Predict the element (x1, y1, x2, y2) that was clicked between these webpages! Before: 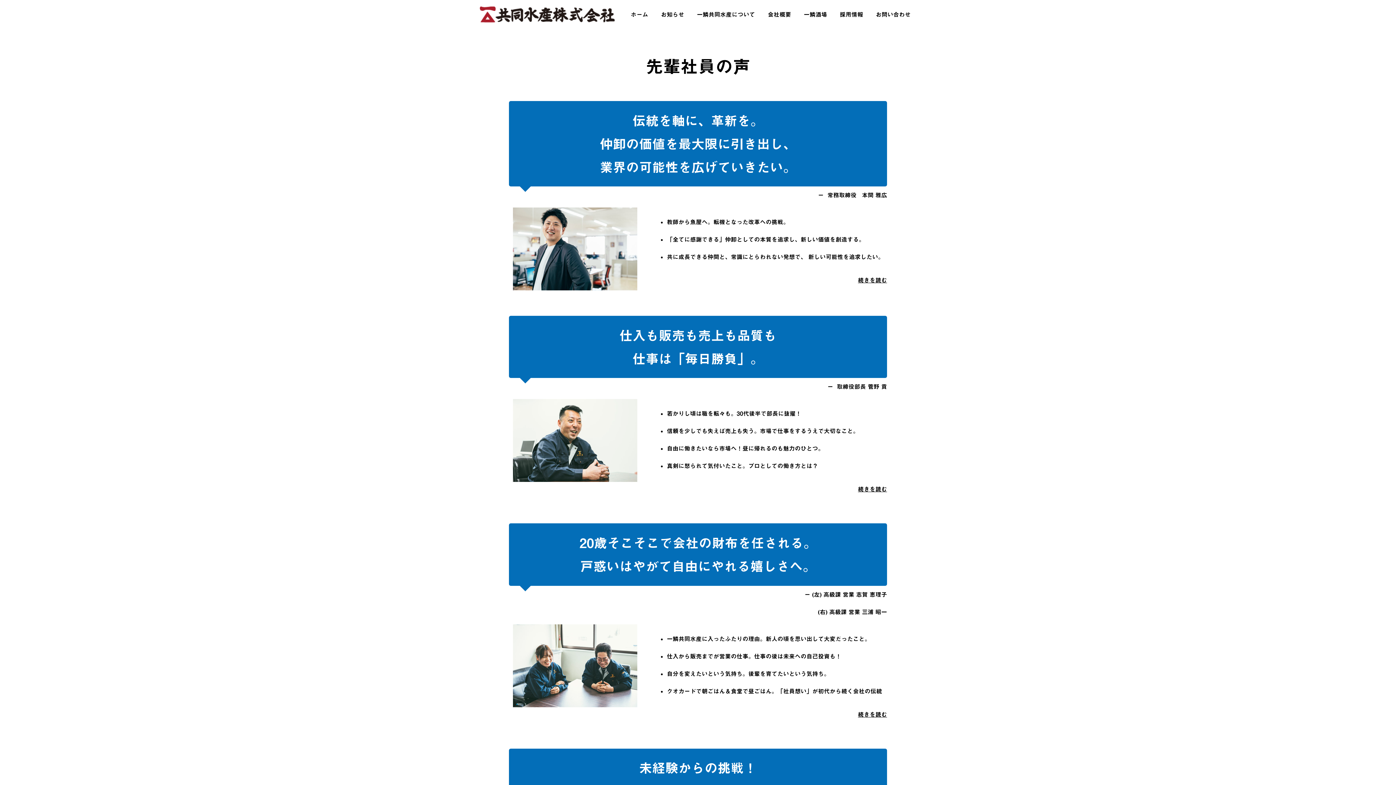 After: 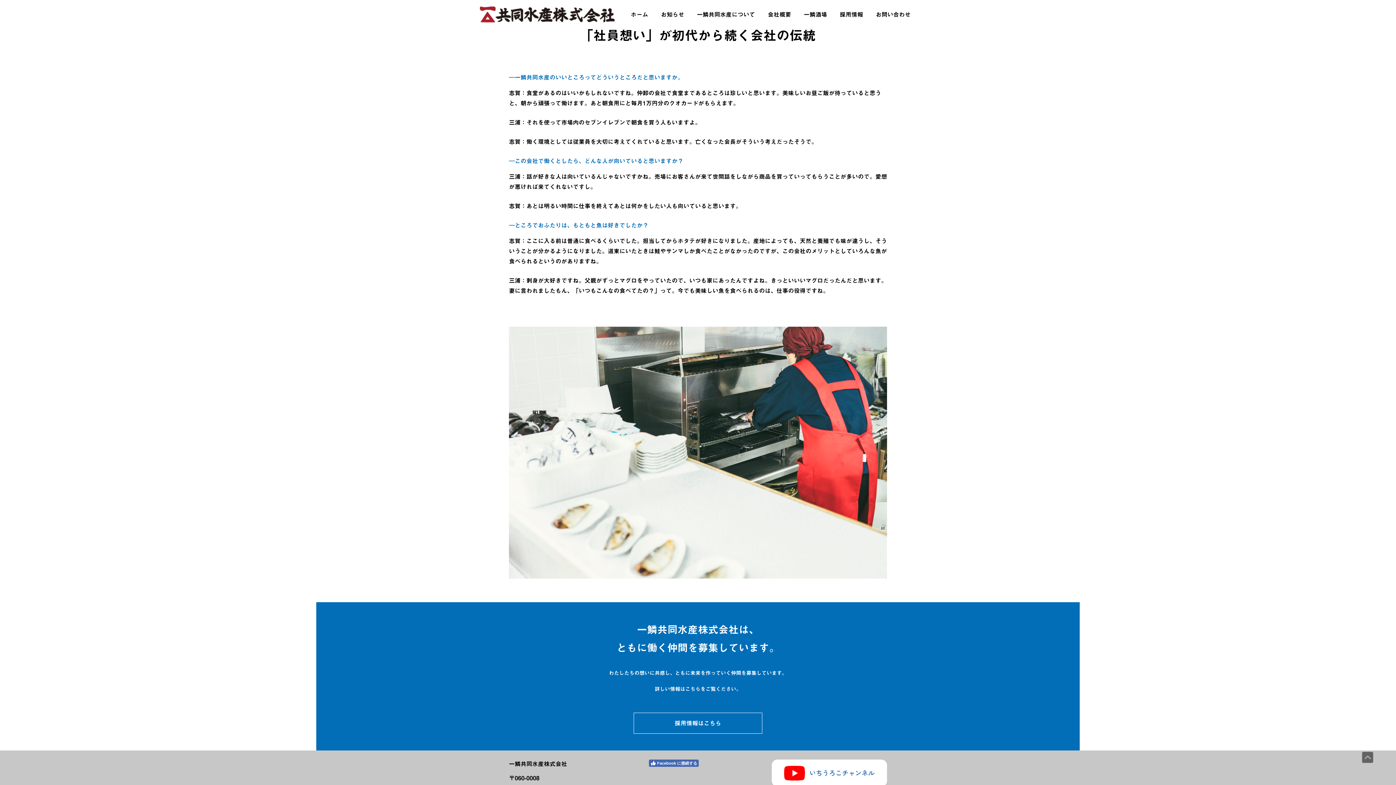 Action: label: クオカードで朝ごはん＆食堂で昼ごはん。「社員想い」が初代から続く会社の伝統 bbox: (667, 688, 882, 694)